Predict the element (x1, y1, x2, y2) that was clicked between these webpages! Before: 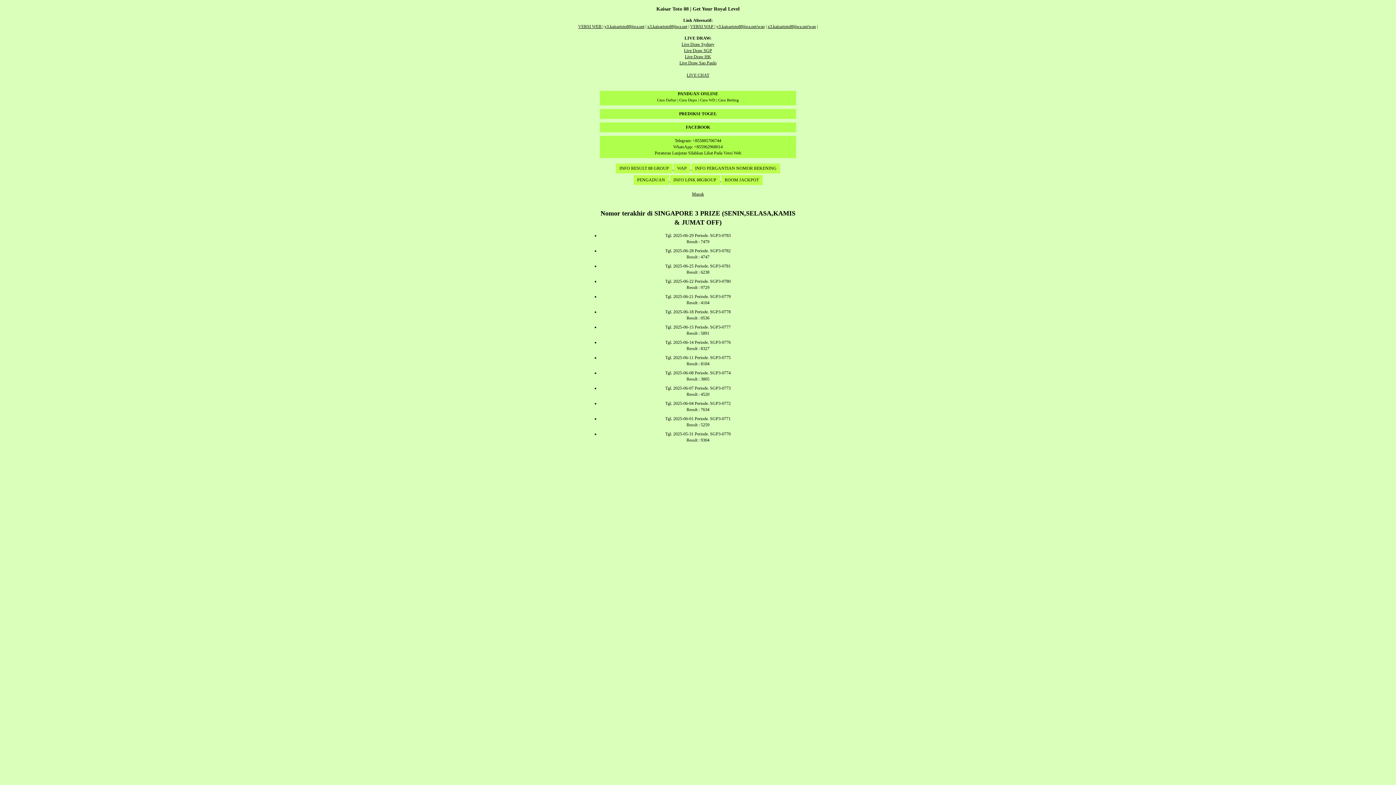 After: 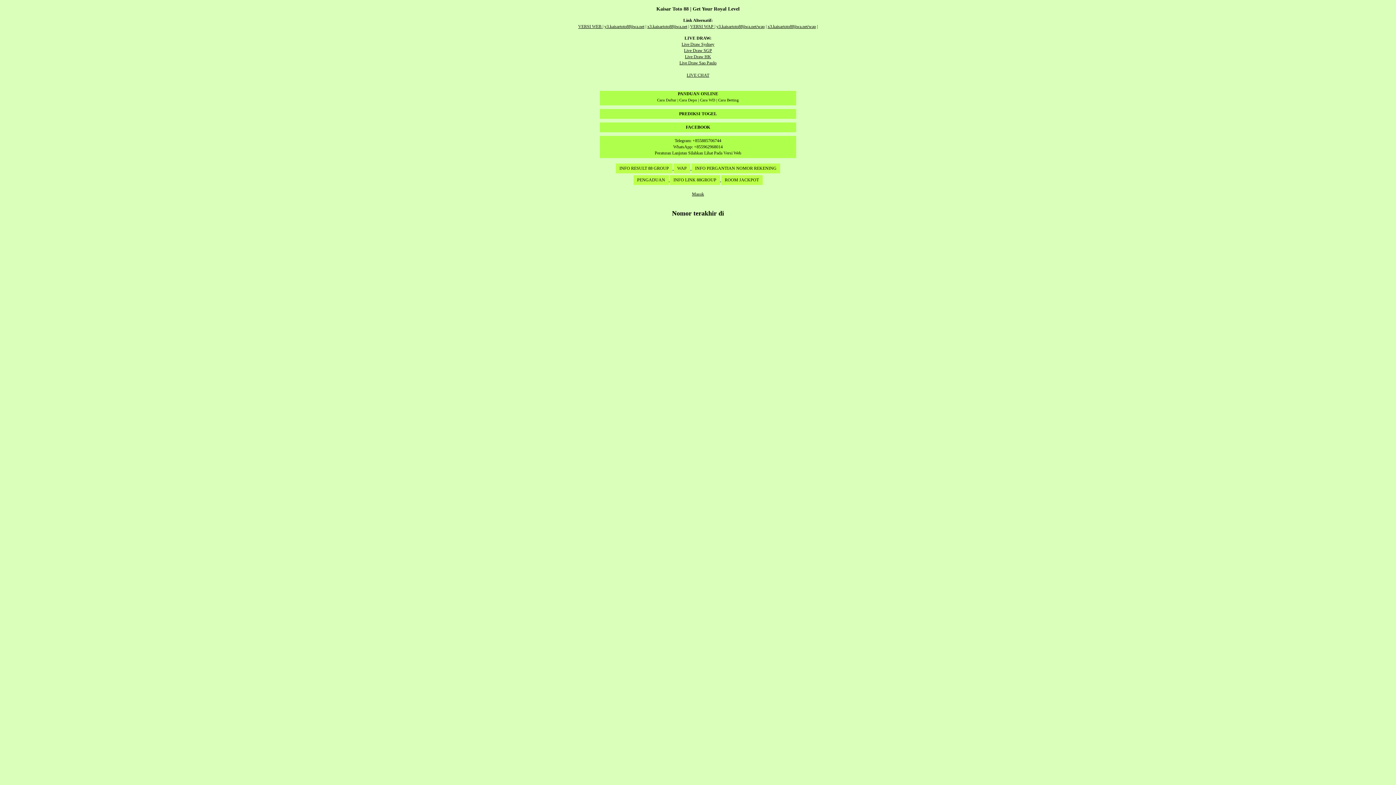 Action: bbox: (578, 24, 602, 29) label: VERSI WEB 